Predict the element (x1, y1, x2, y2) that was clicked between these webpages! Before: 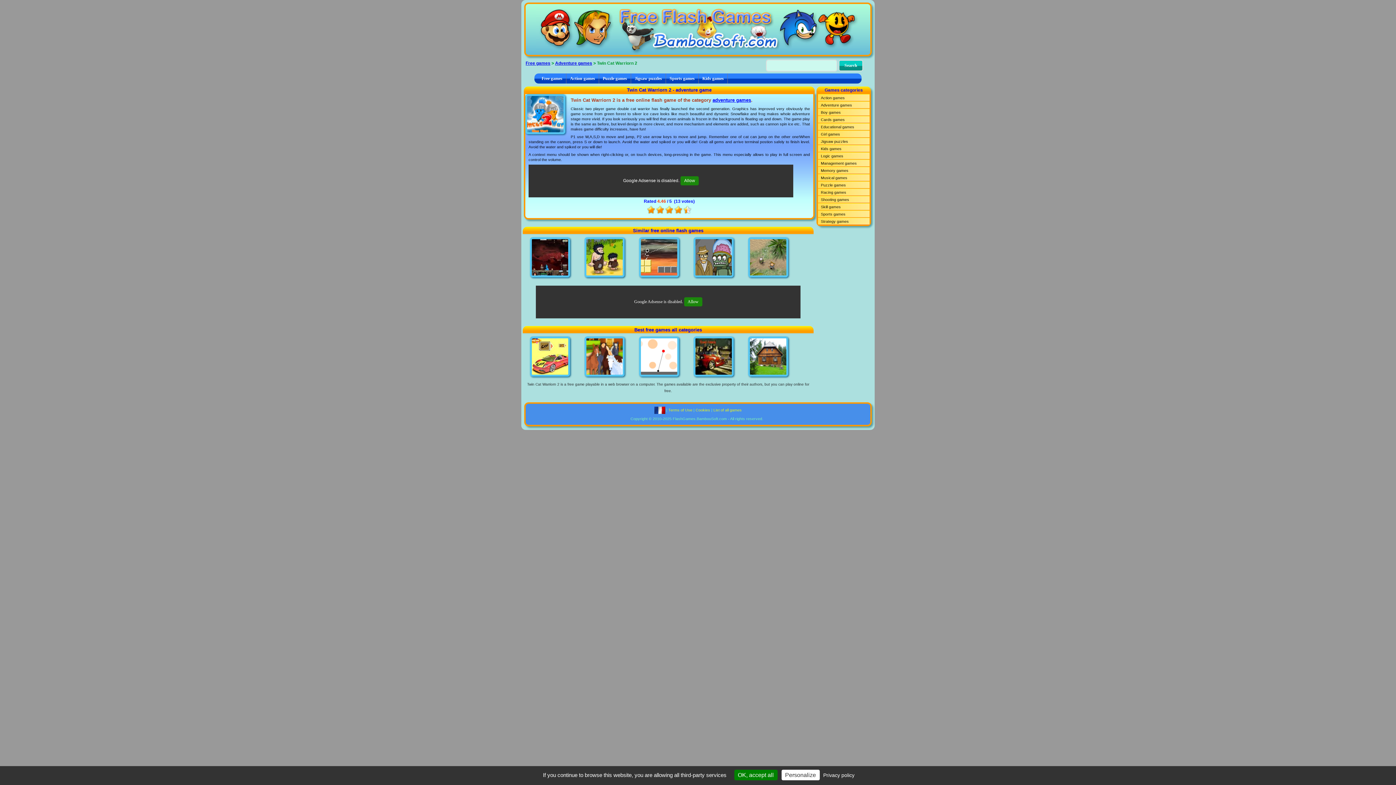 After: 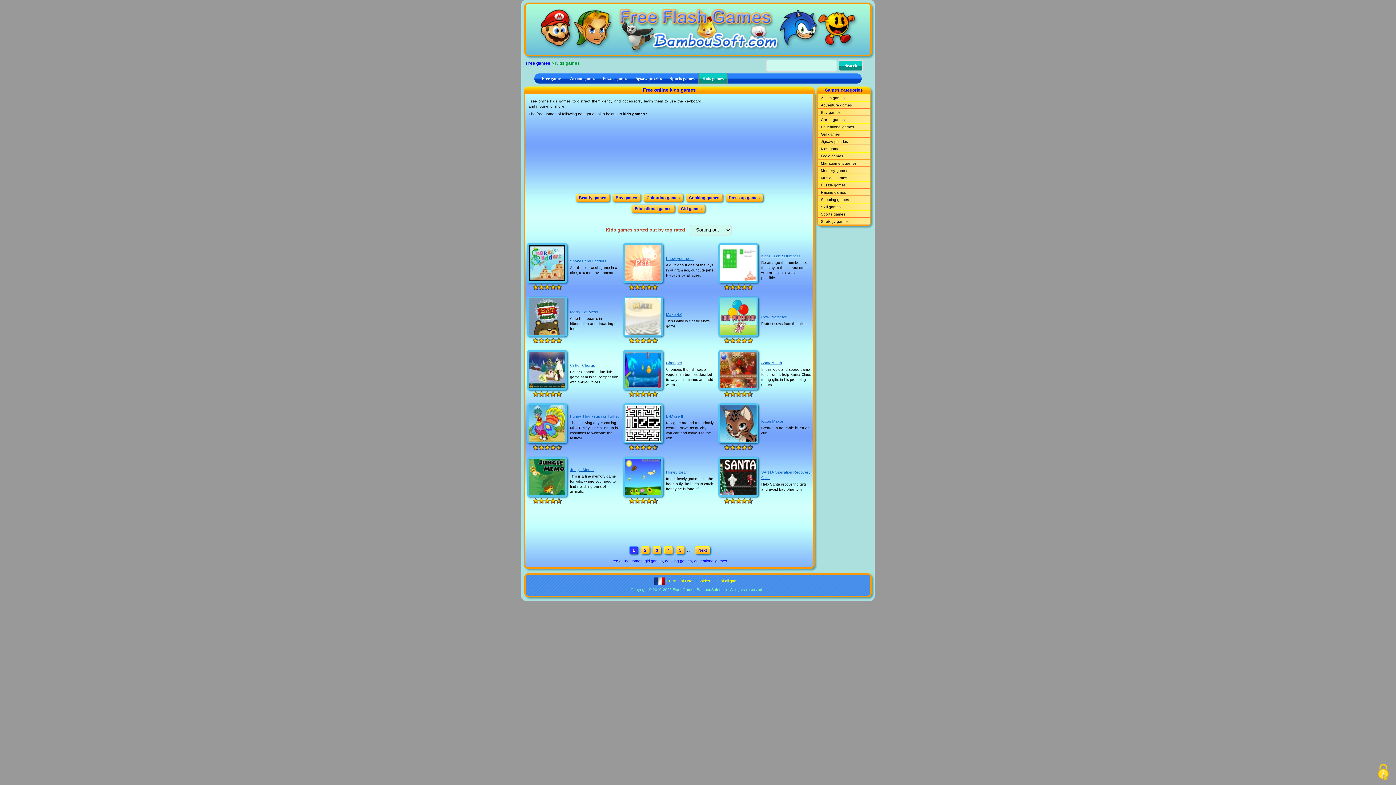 Action: label: Kids games bbox: (818, 144, 869, 152)